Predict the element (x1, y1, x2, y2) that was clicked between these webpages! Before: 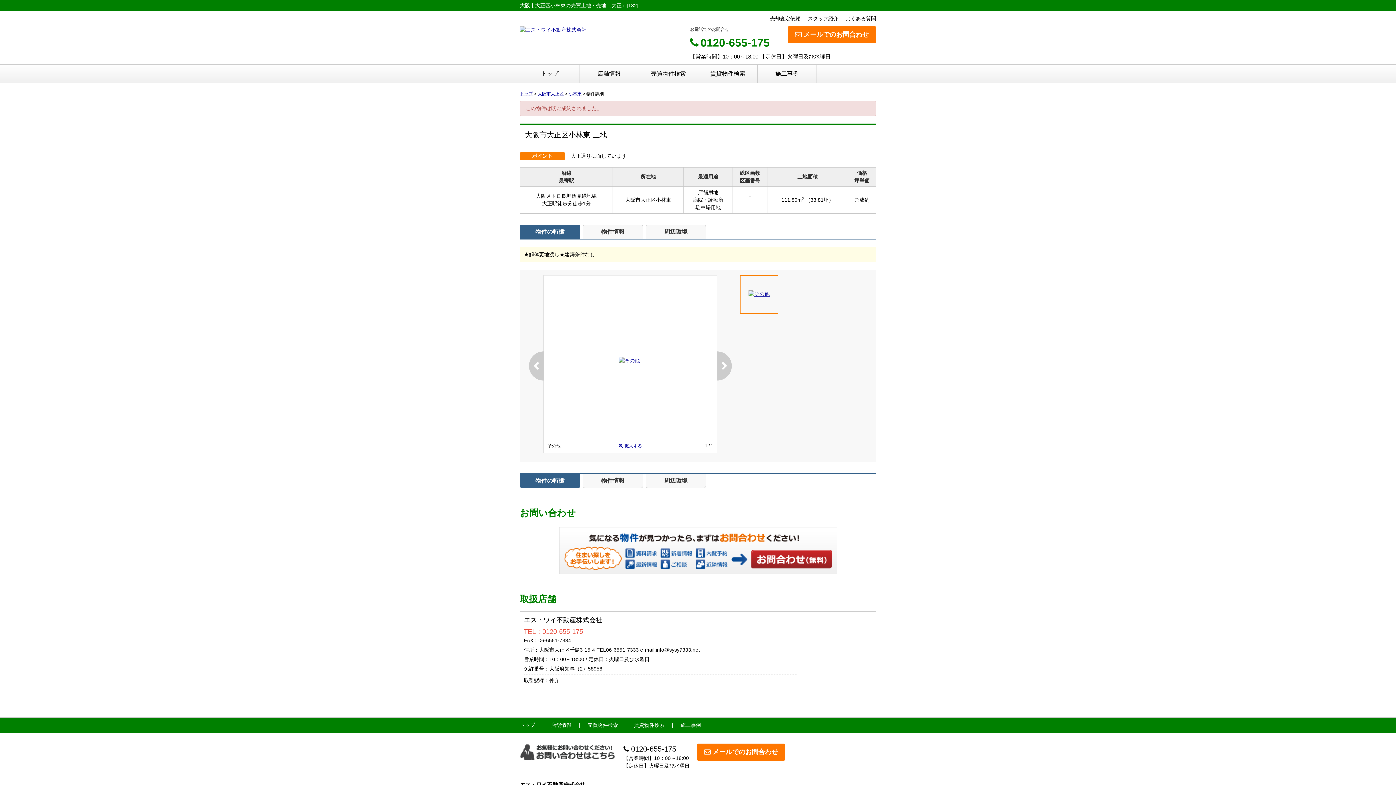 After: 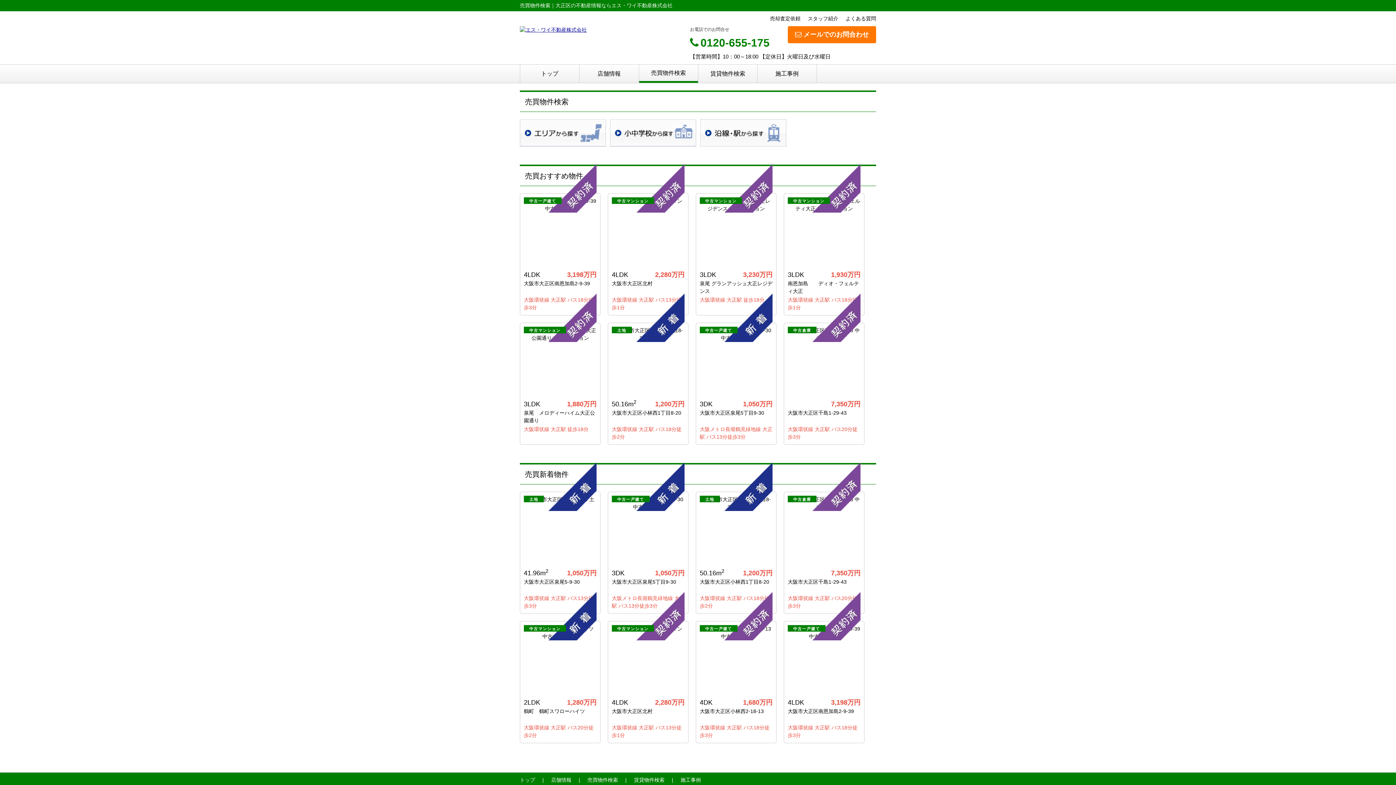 Action: bbox: (587, 720, 634, 731) label: 売買物件検索